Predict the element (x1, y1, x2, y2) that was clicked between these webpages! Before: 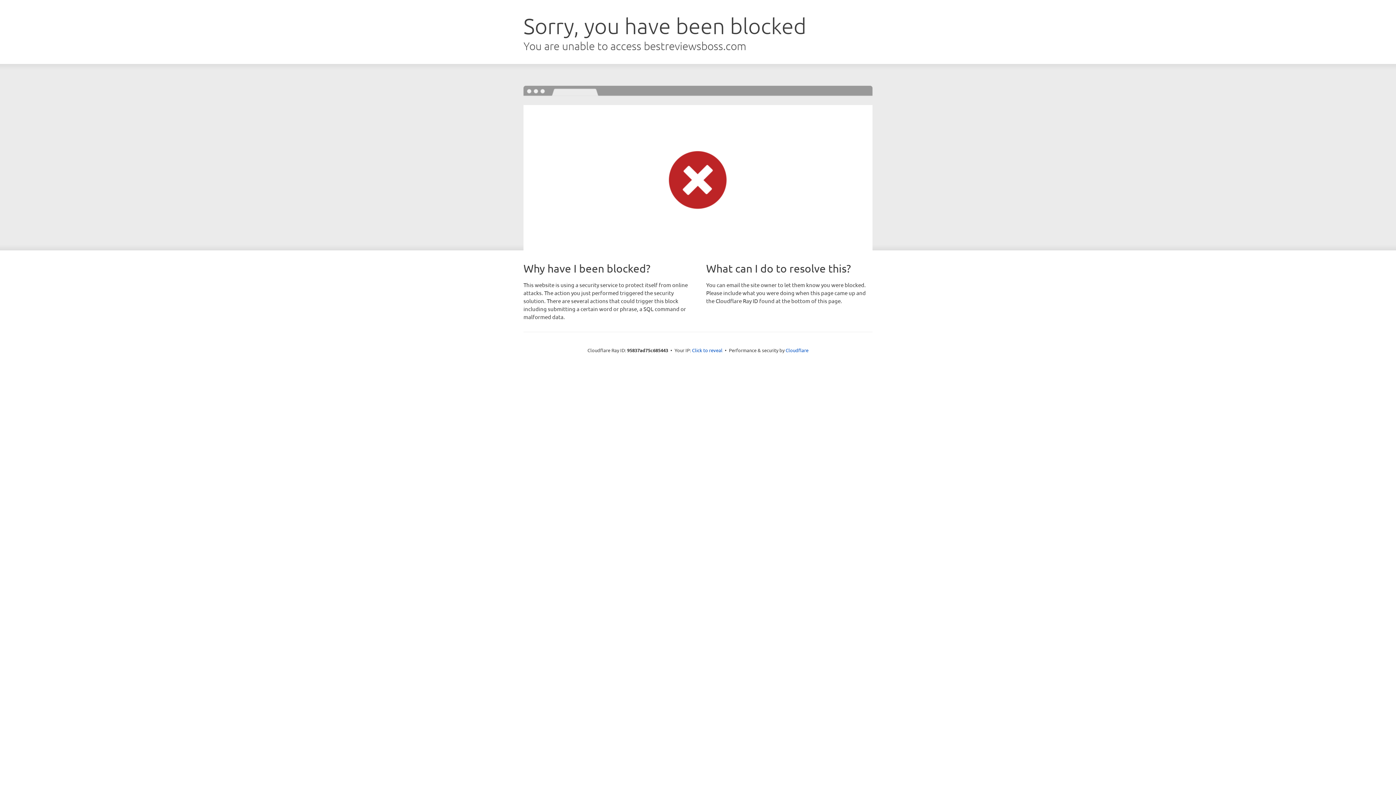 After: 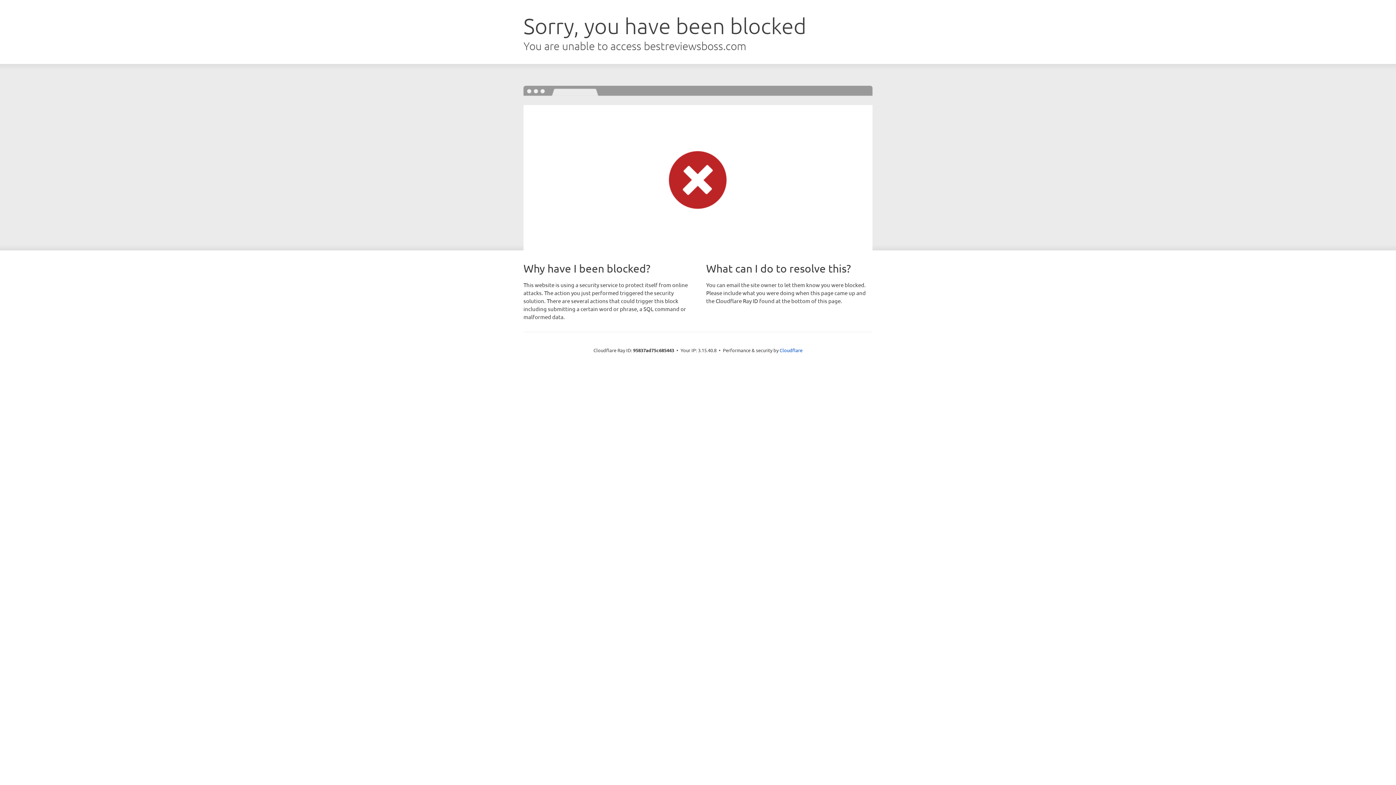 Action: bbox: (692, 346, 722, 353) label: Click to reveal